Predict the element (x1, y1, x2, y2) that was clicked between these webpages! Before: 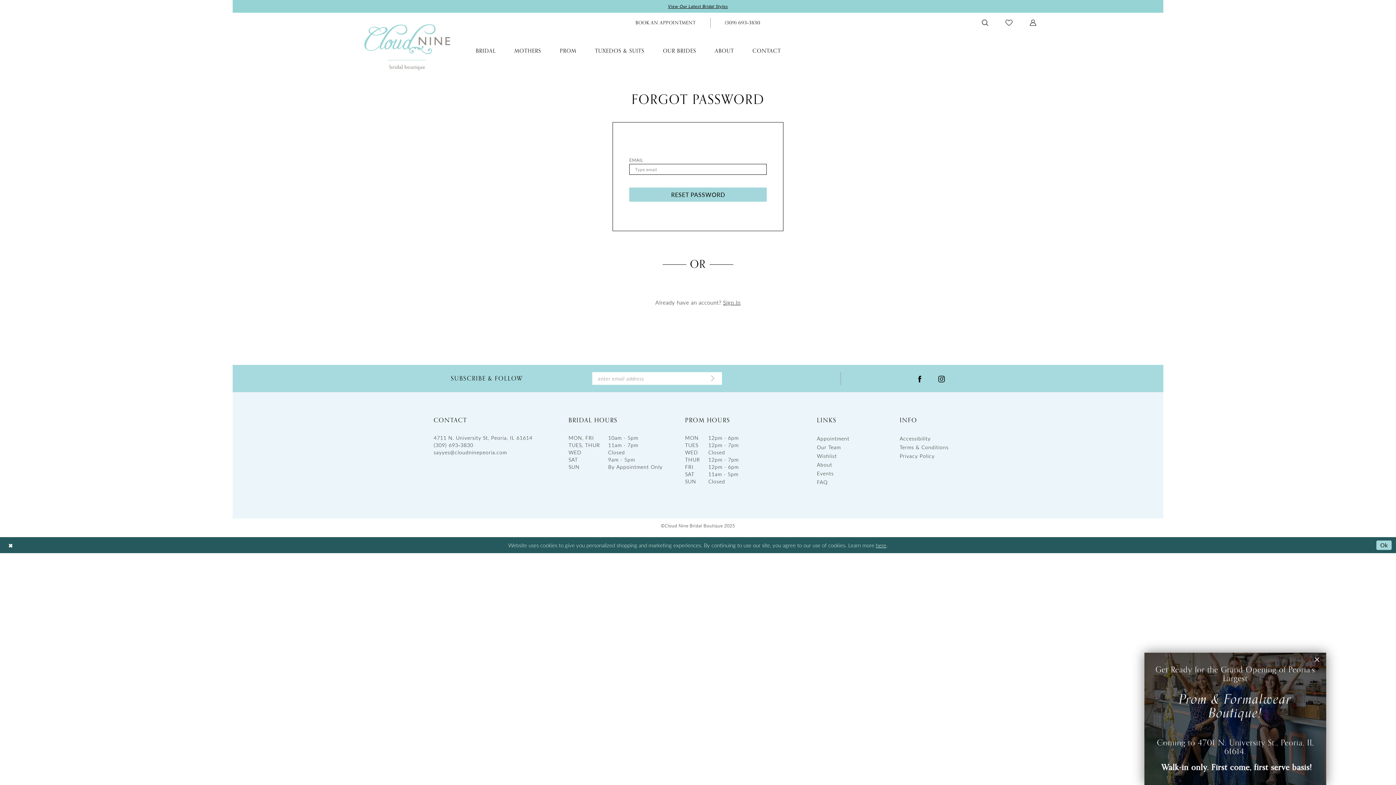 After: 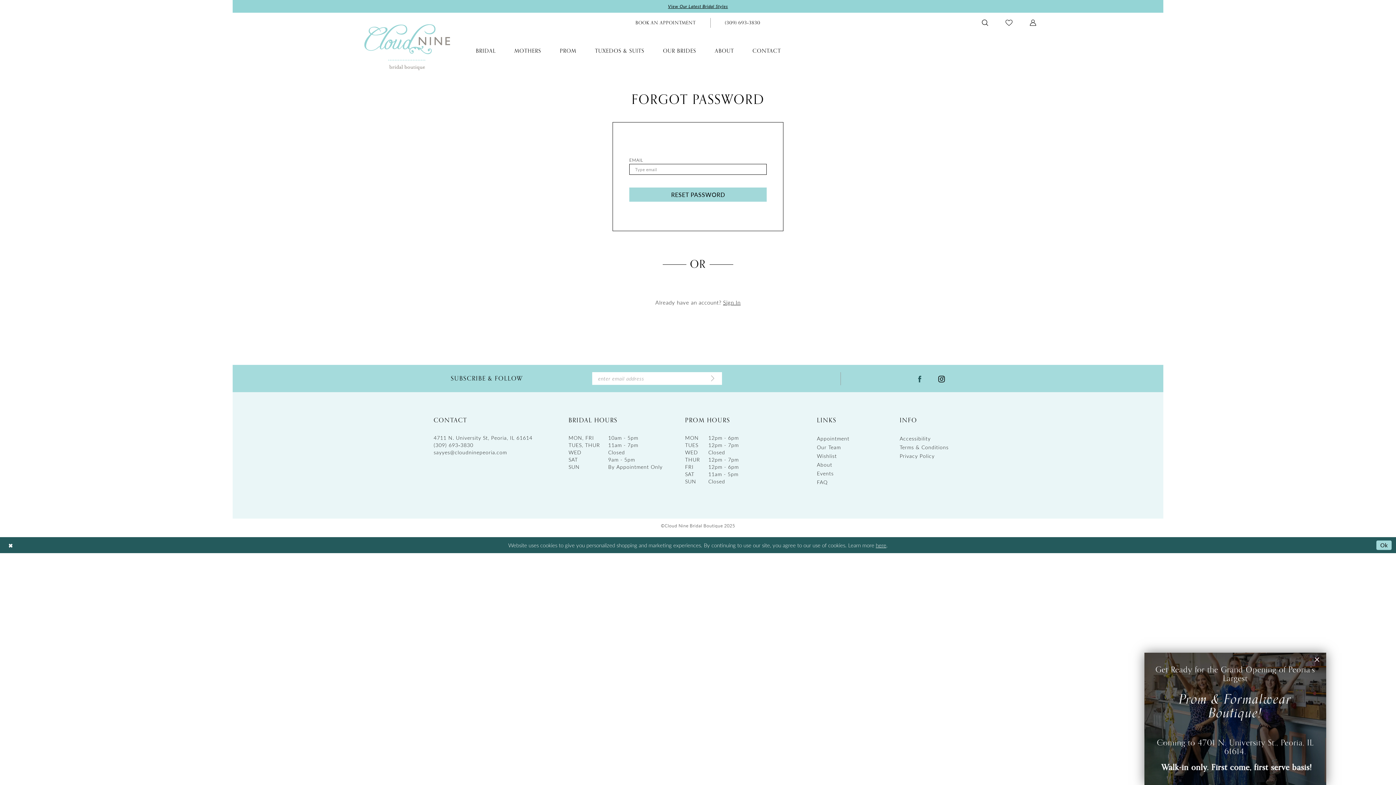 Action: bbox: (916, 374, 923, 382) label: Visit our Facebook - Opens in new tab